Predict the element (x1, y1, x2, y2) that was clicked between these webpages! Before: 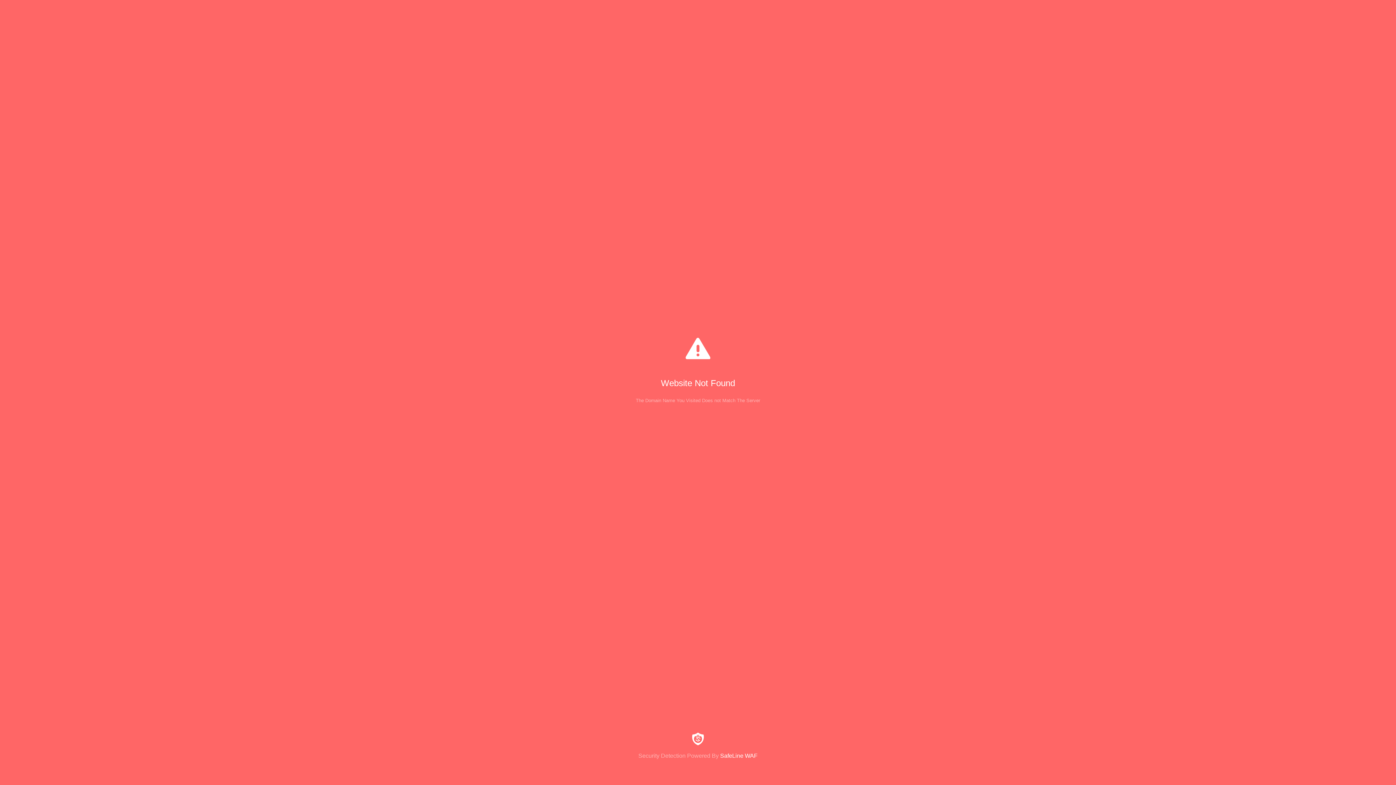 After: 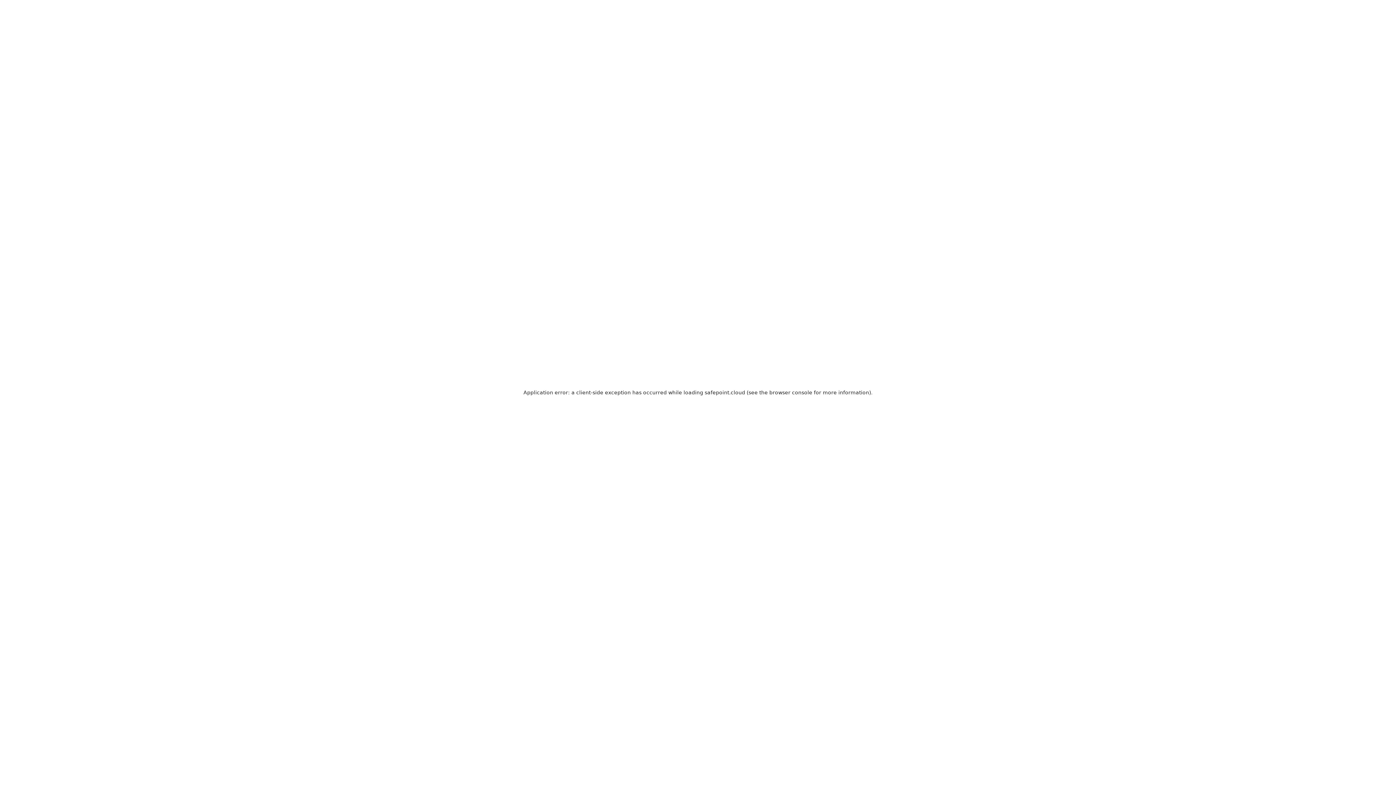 Action: bbox: (0, 733, 1396, 759) label: Security Detection Powered By SafeLine WAF